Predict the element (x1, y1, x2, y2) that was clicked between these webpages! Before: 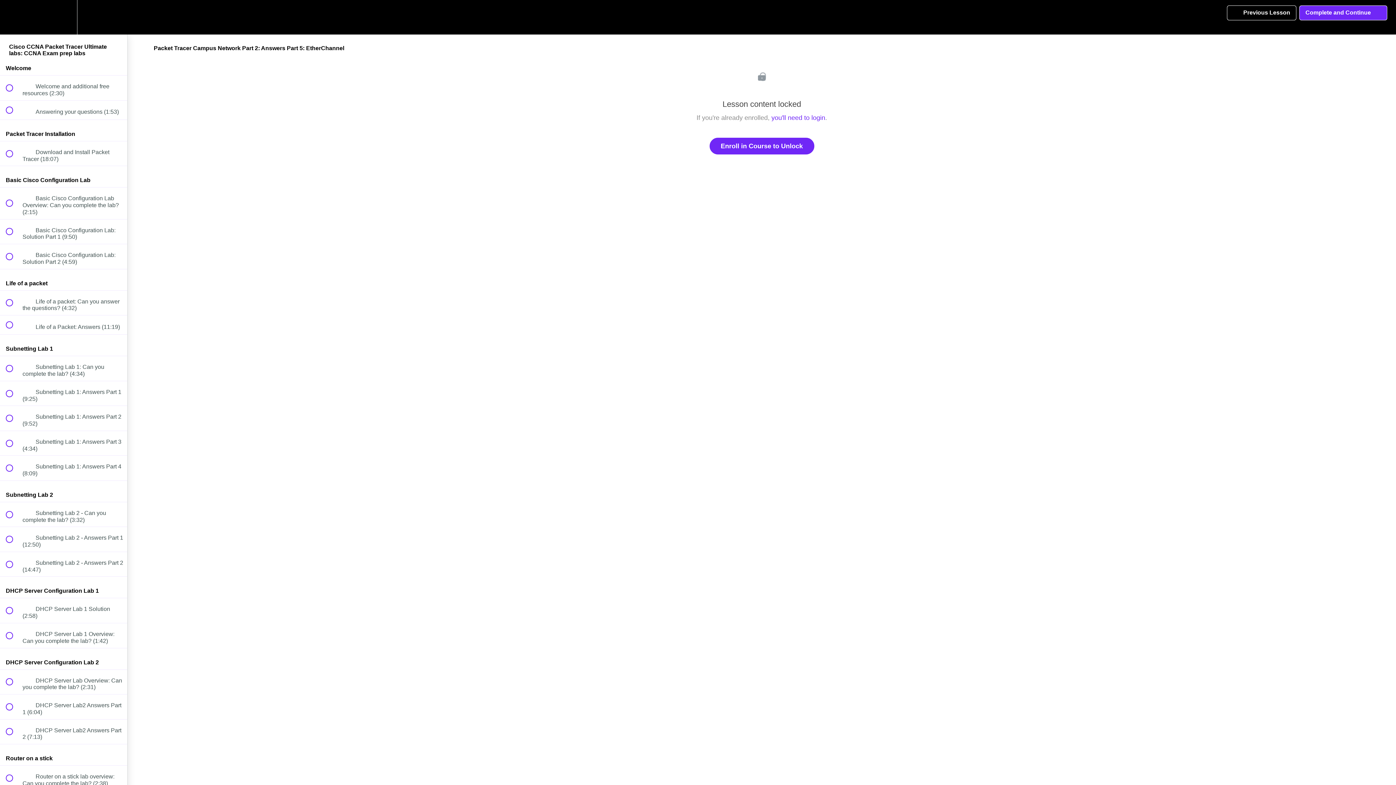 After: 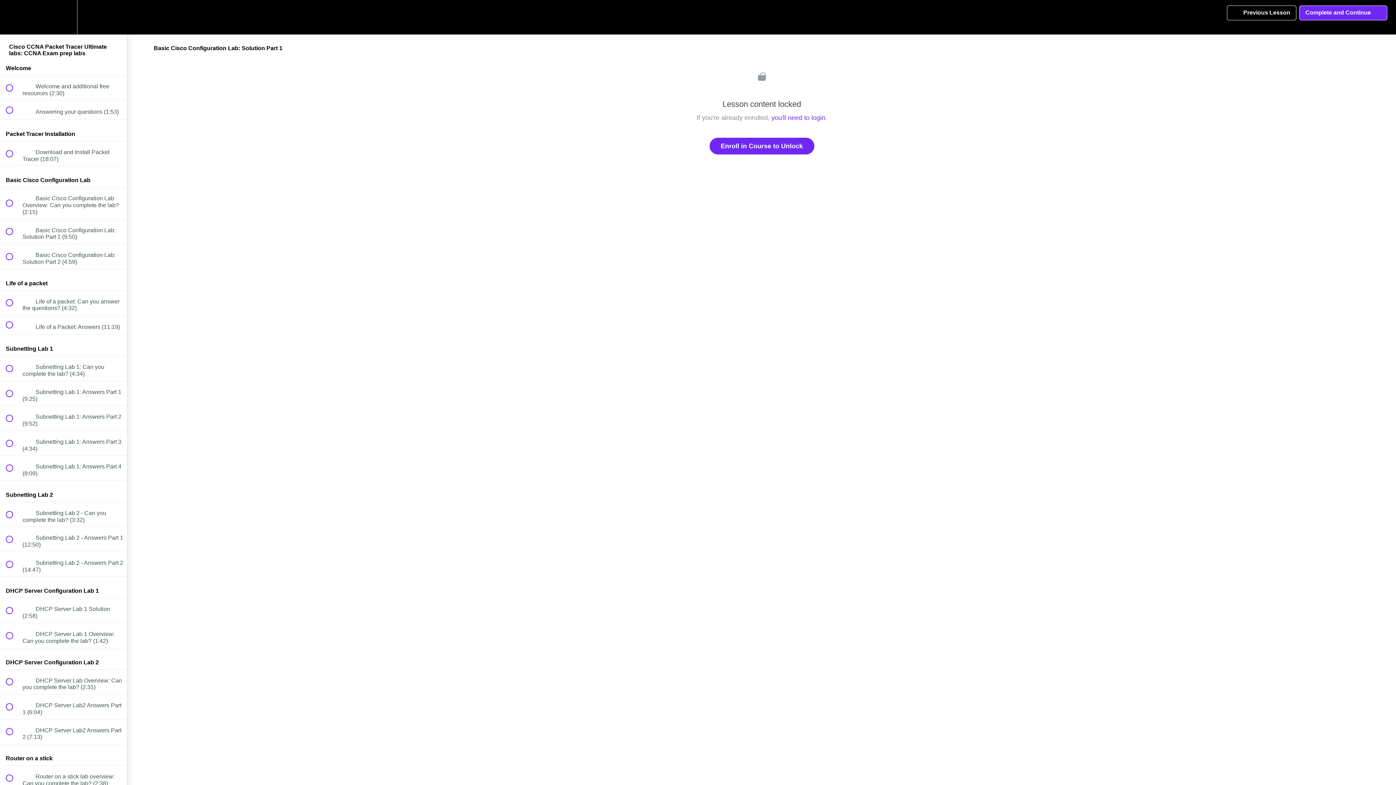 Action: bbox: (0, 219, 127, 244) label:  
 Basic Cisco Configuration Lab: Solution Part 1 (9:50)